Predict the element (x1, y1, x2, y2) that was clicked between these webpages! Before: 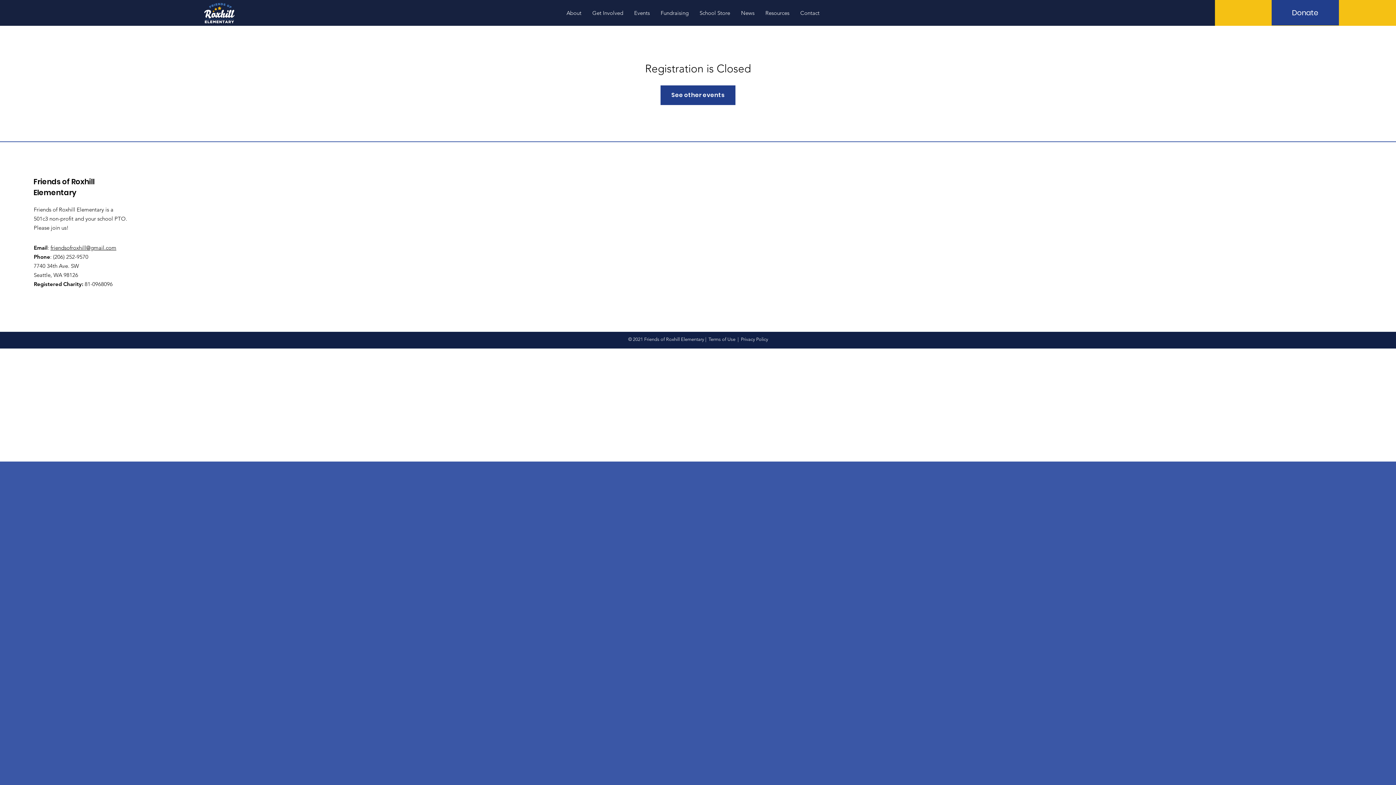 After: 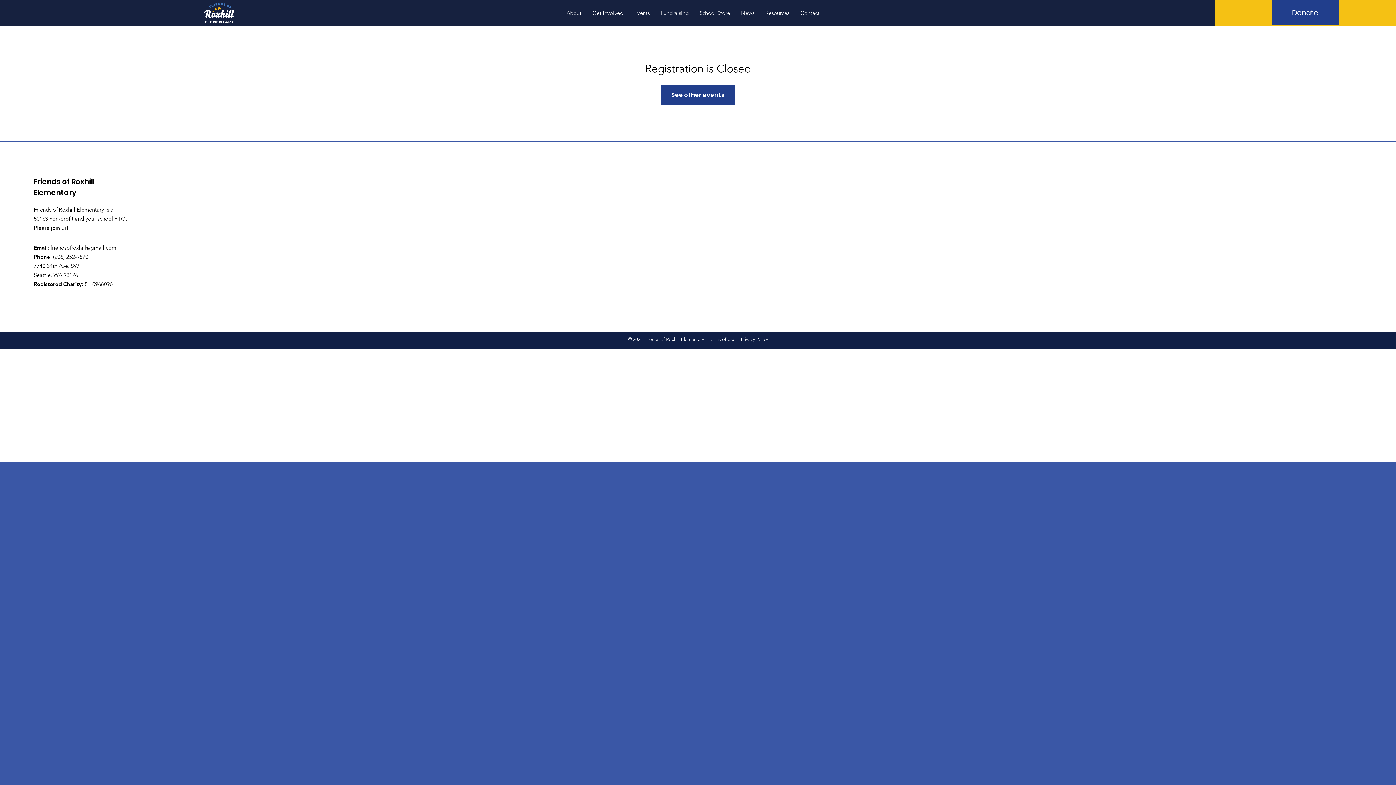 Action: label: Log In bbox: (33, 310, 74, 323)